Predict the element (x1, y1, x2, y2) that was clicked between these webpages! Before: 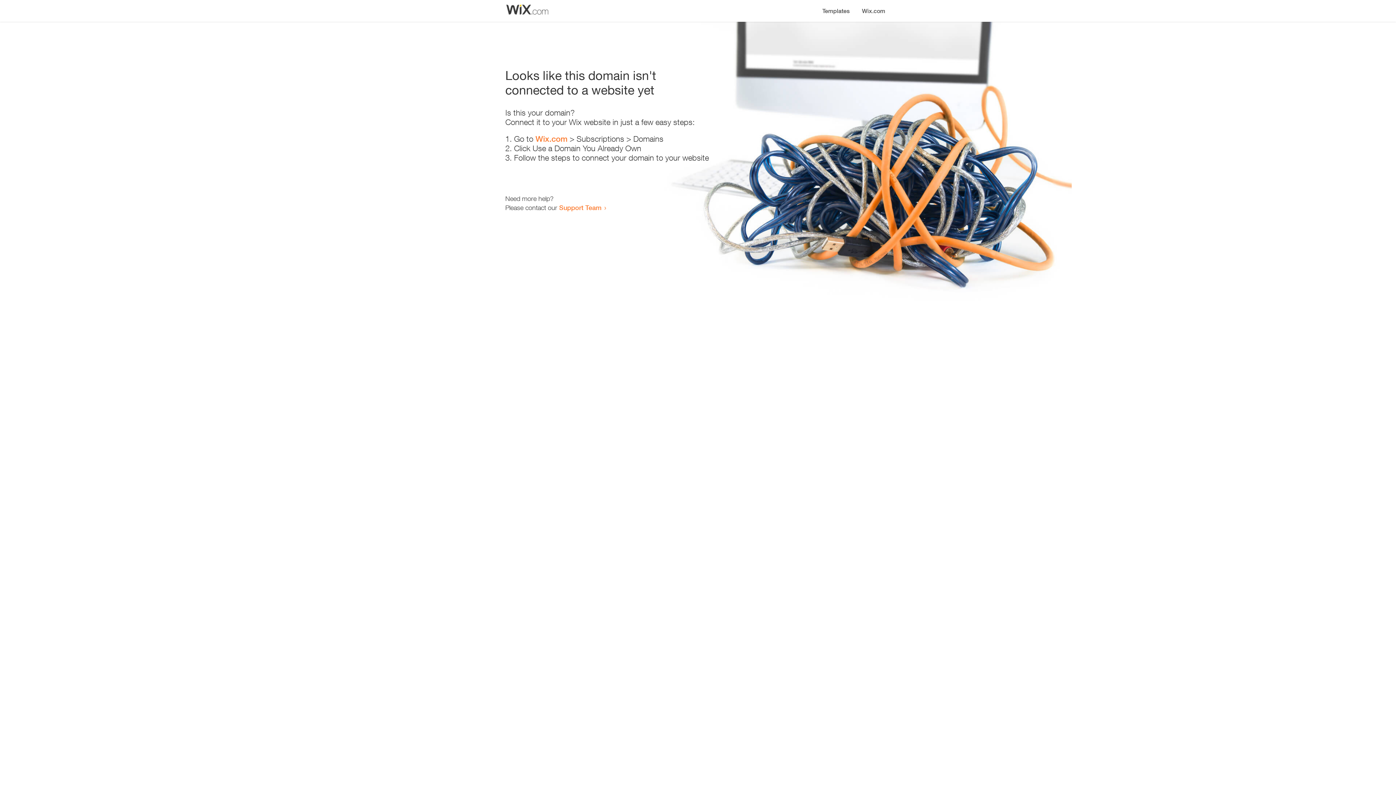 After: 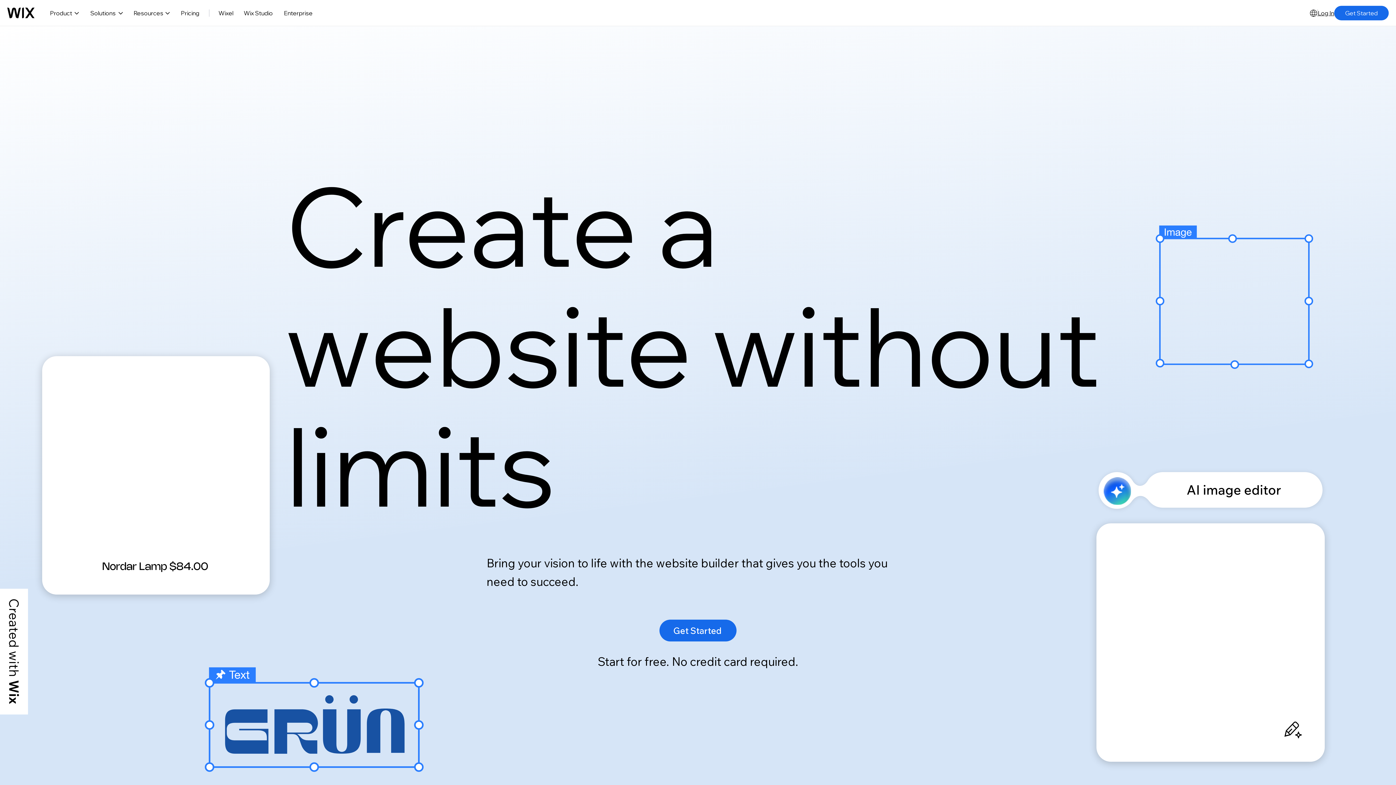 Action: label: Wix.com bbox: (856, 0, 890, 14)